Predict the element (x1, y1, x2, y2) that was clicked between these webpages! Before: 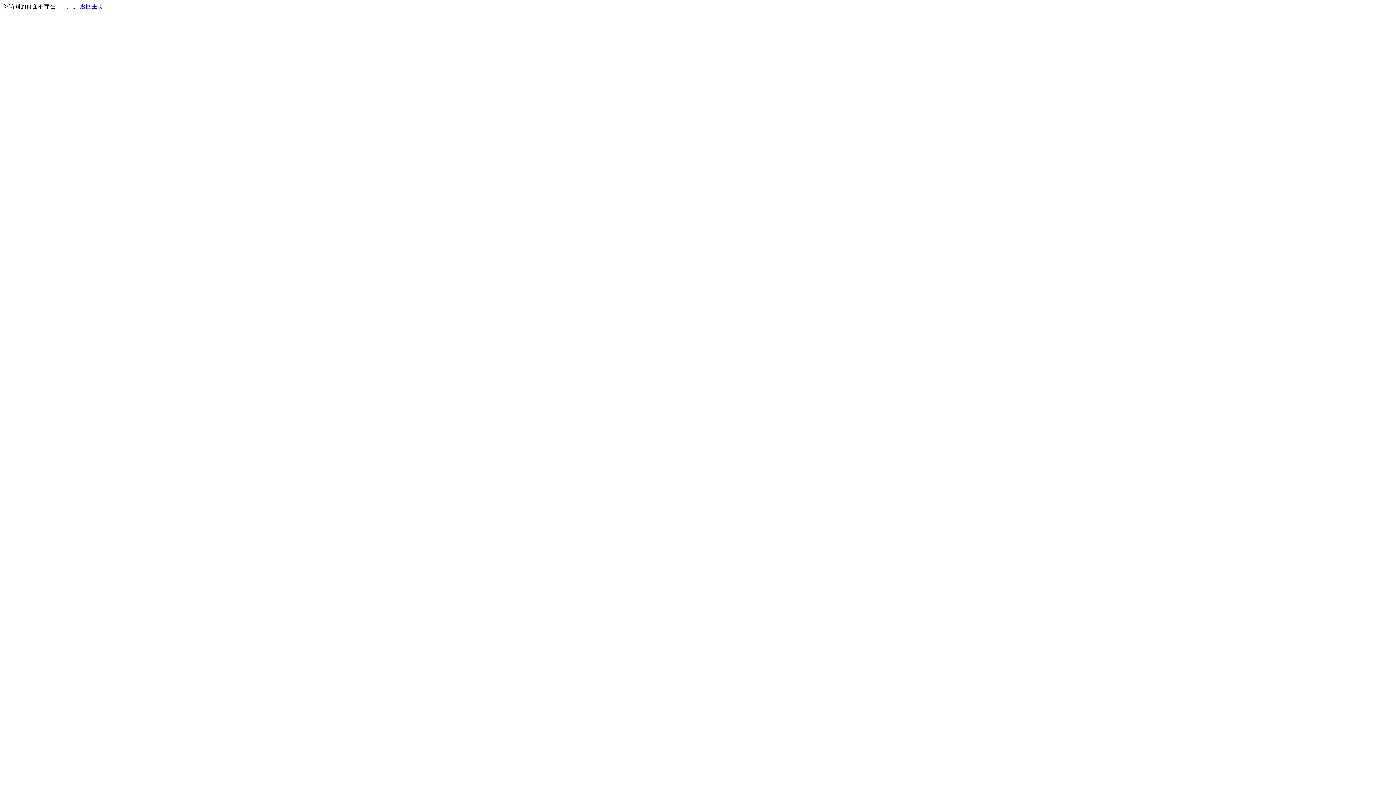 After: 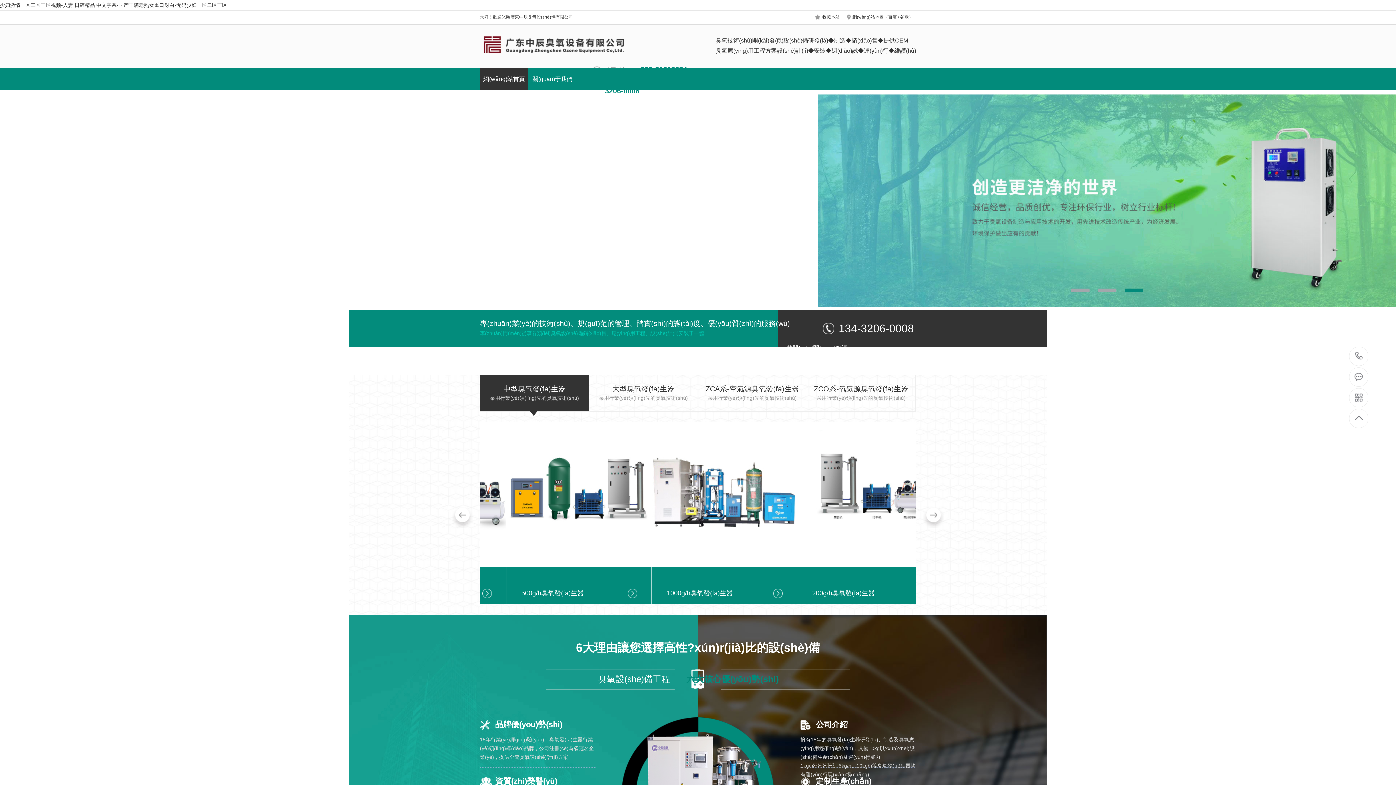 Action: bbox: (80, 3, 103, 9) label: 返回主页